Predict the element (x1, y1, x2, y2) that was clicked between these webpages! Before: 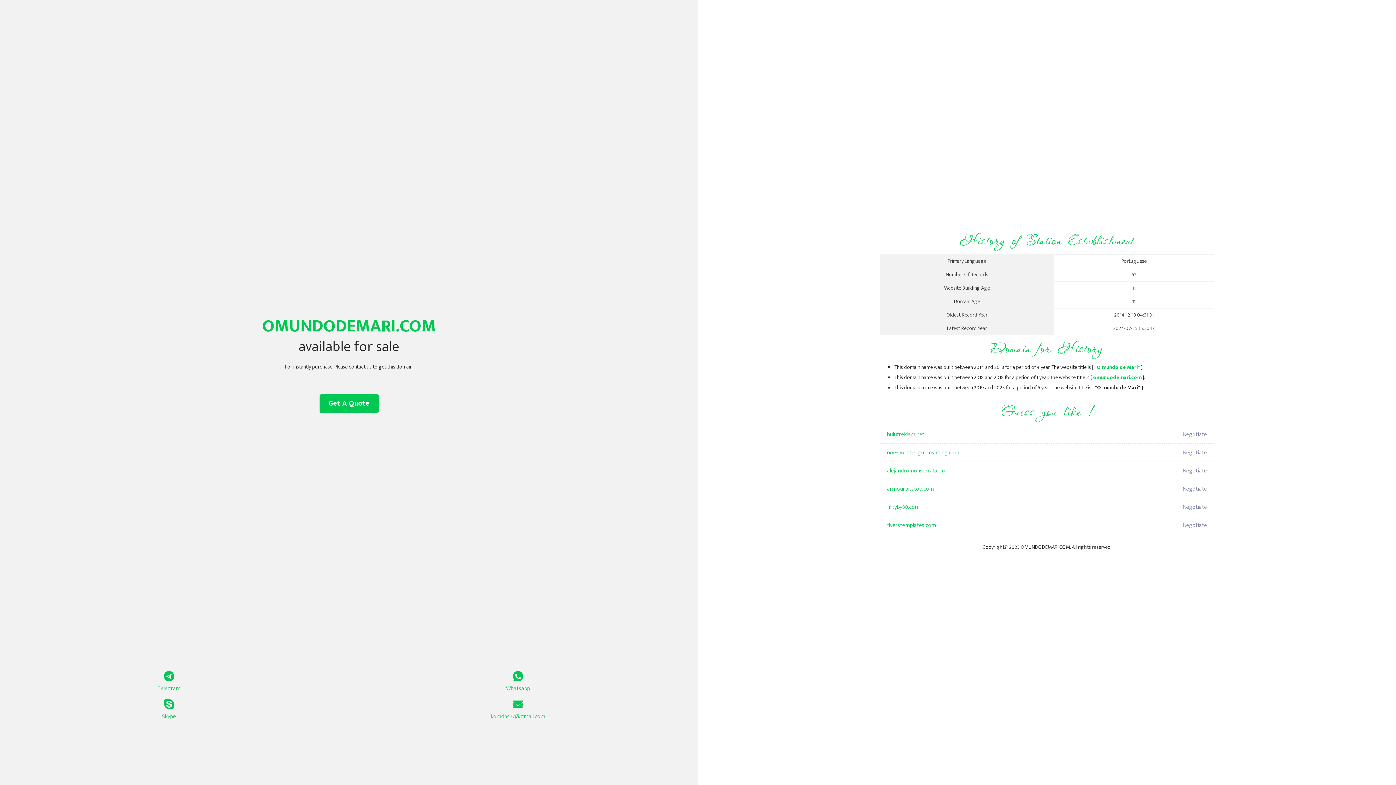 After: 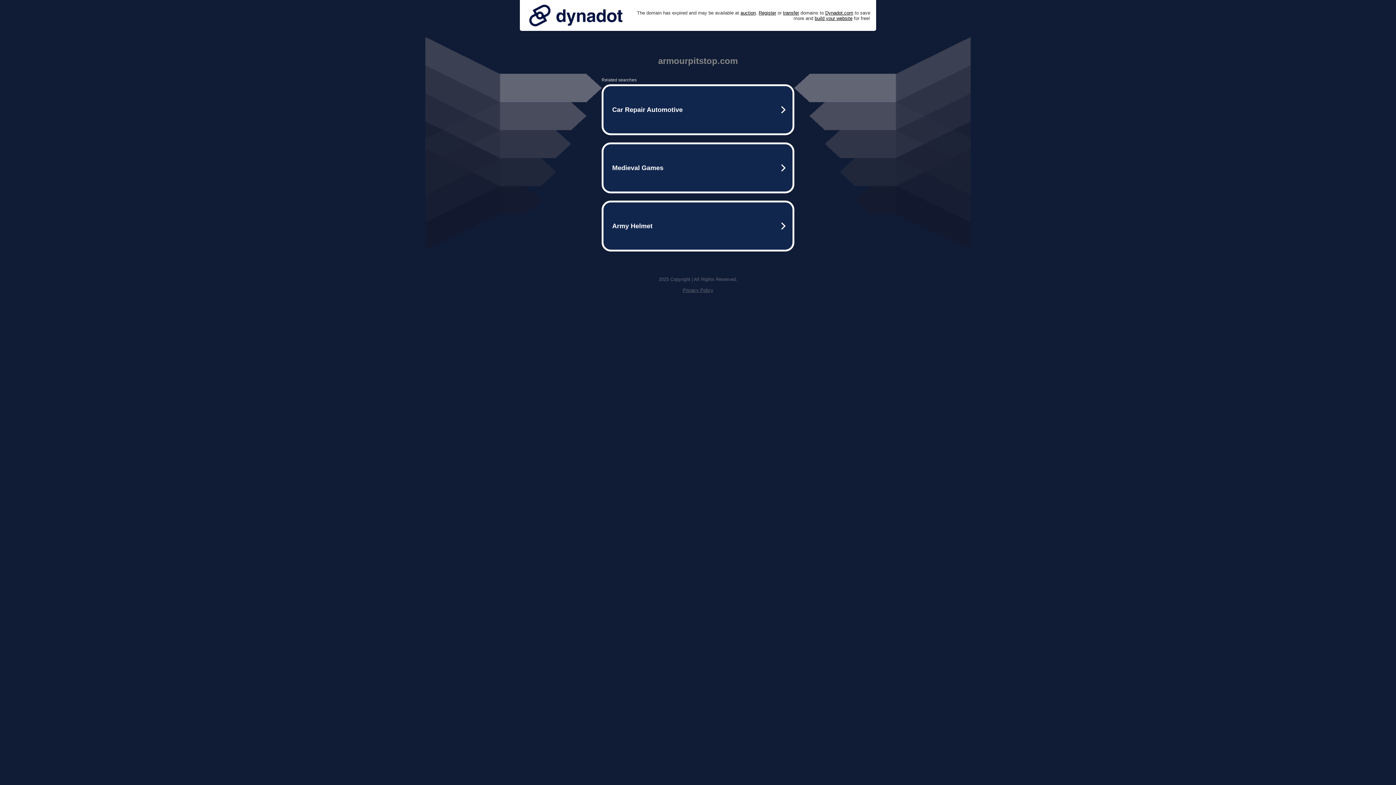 Action: bbox: (887, 480, 1098, 498) label: armourpitstop.com